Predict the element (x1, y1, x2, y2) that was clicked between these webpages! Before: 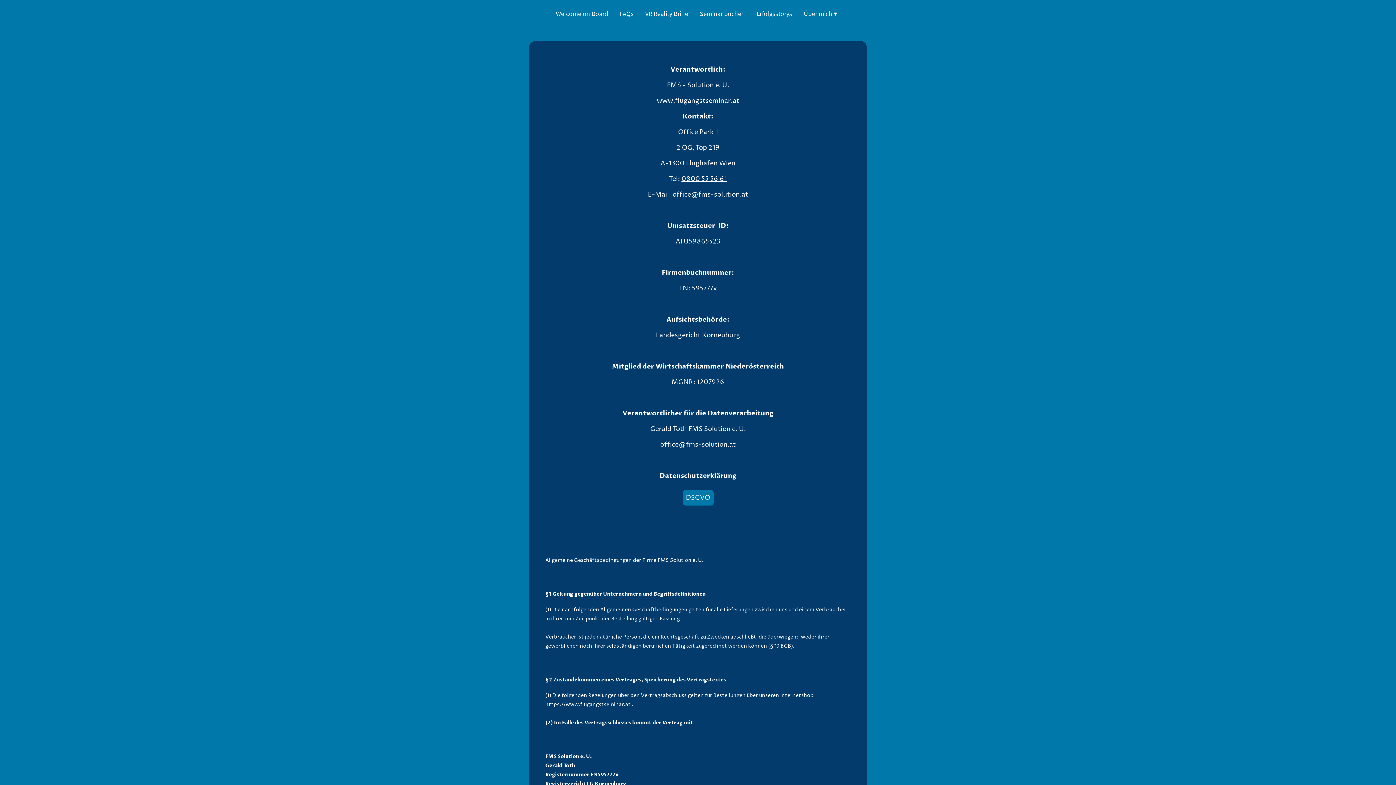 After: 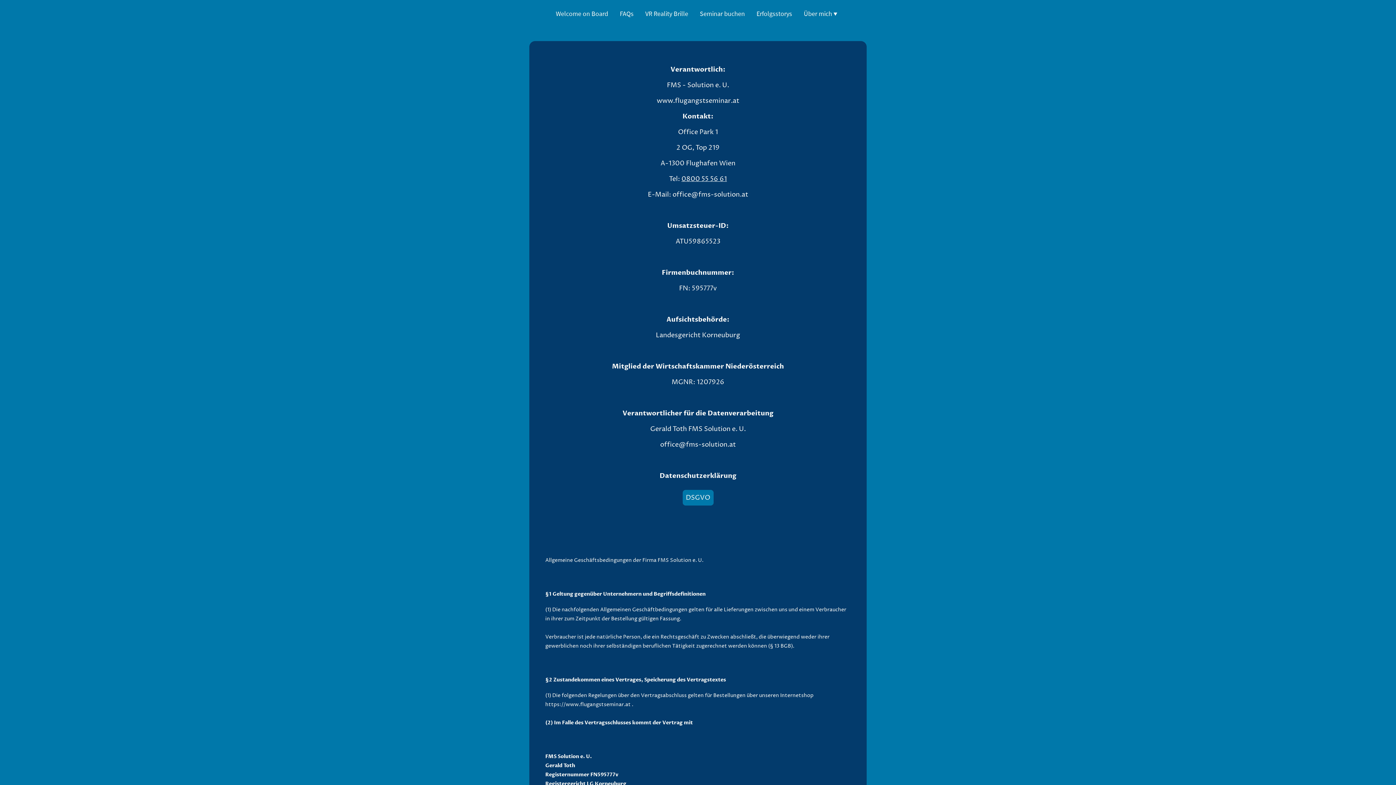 Action: label: 0800 55 56 61 bbox: (681, 174, 727, 183)